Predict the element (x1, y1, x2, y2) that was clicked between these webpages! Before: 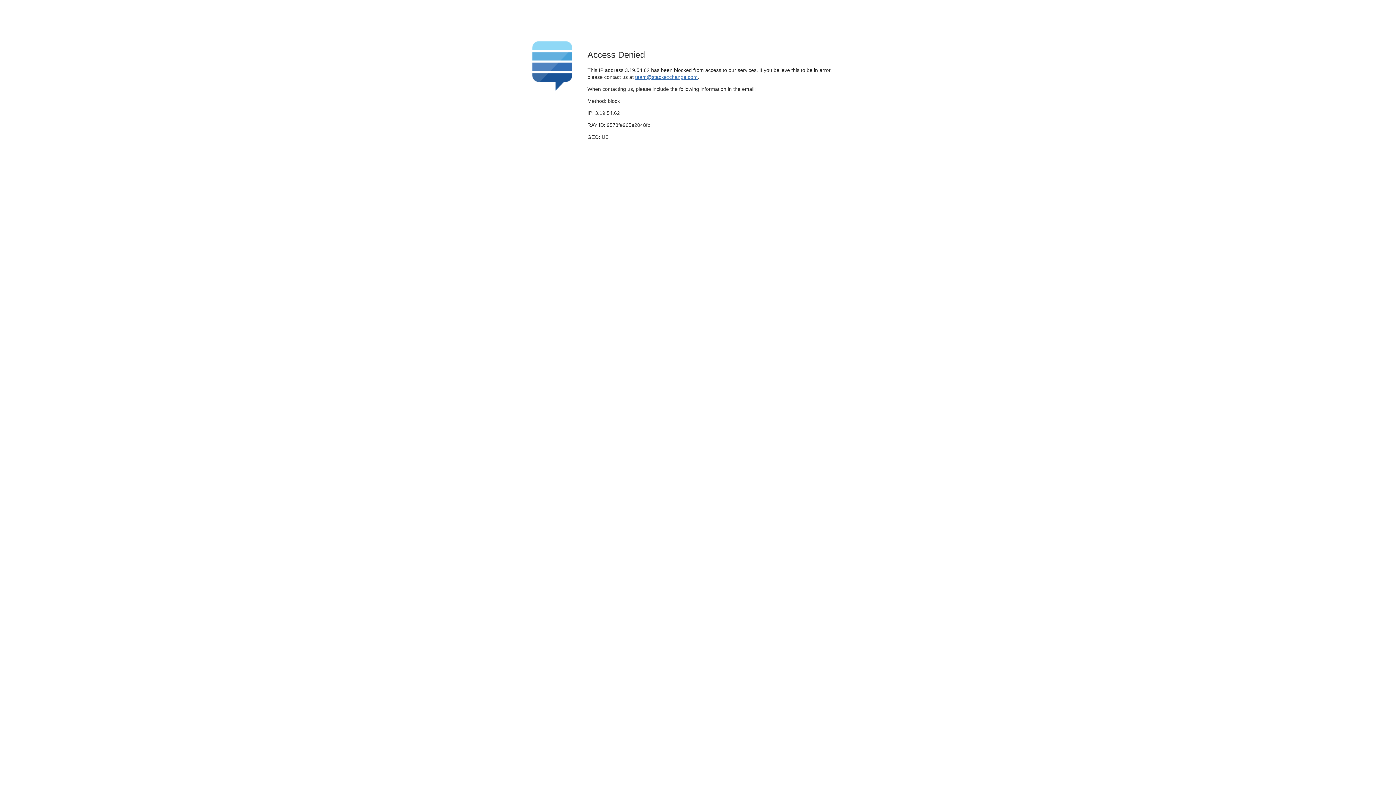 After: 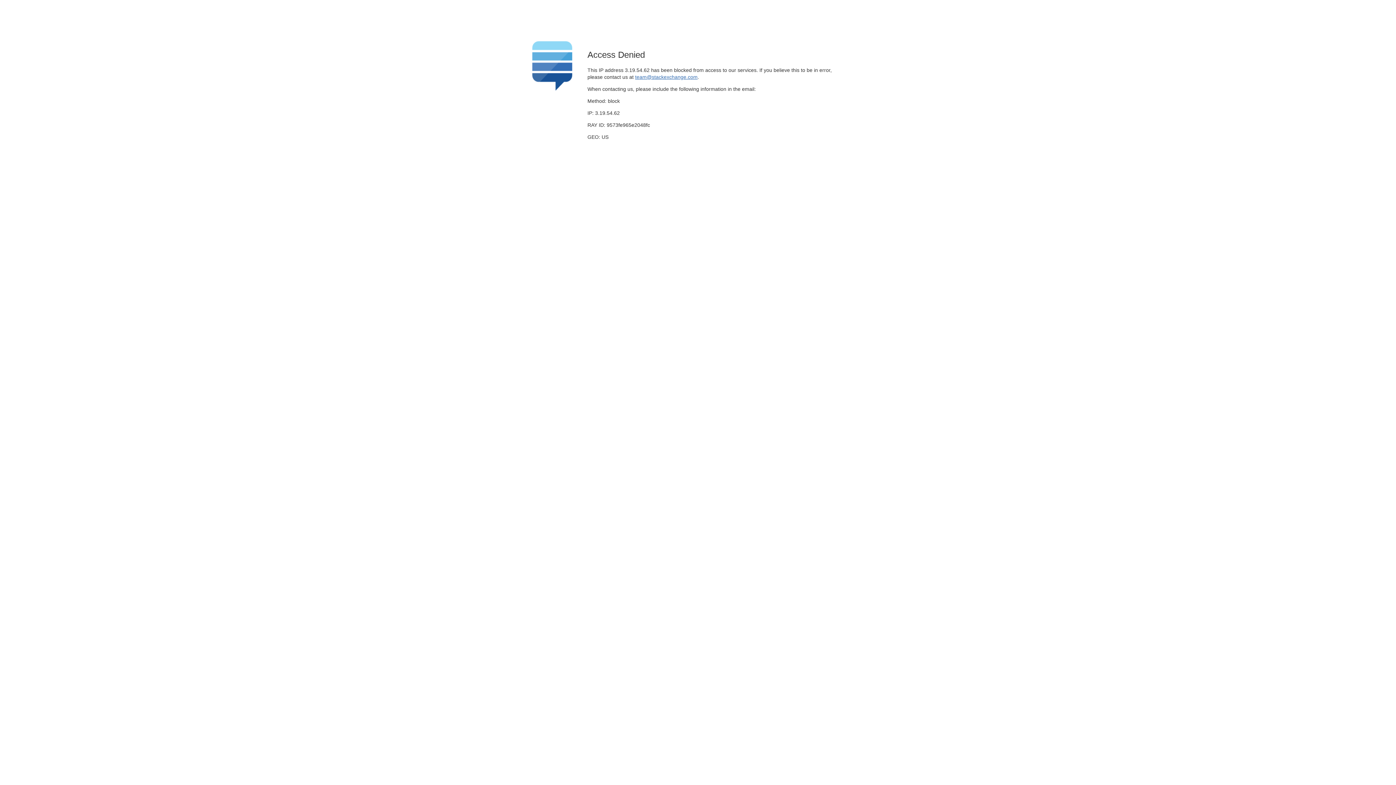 Action: bbox: (635, 74, 697, 79) label: team@stackexchange.com